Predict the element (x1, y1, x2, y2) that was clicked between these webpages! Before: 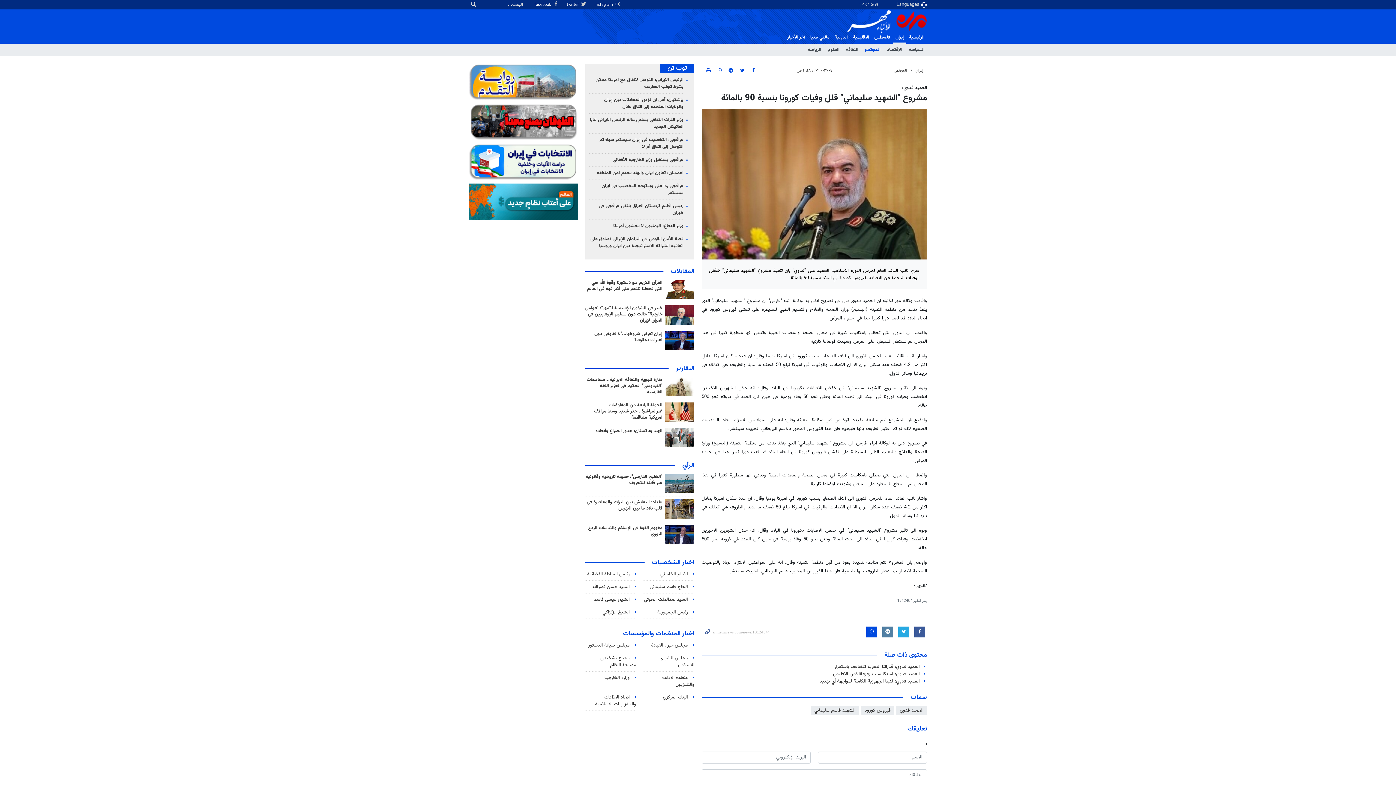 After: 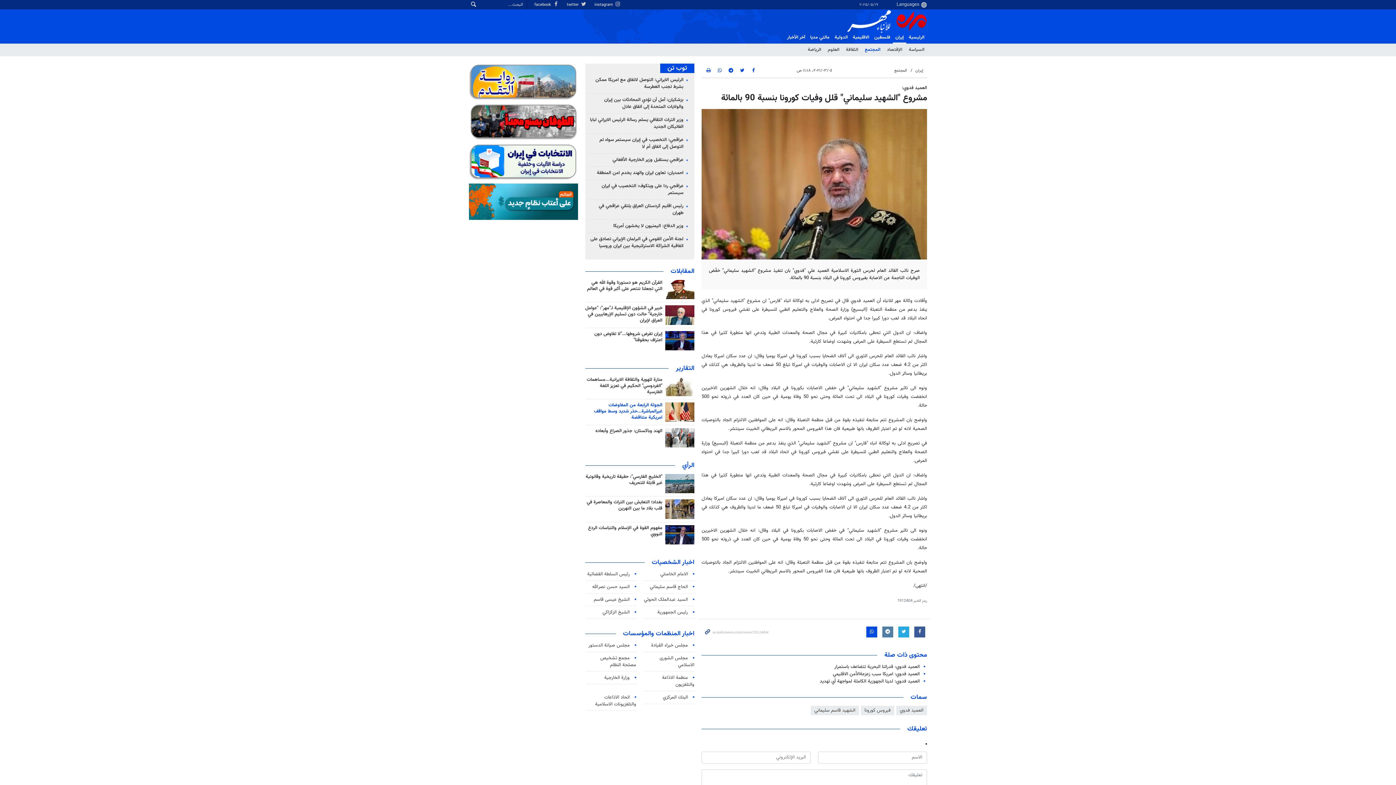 Action: bbox: (594, 401, 662, 421) label: الجولة الرابعة من المفاوضات غيرالمباشرة...حذر شديد وسط مواقف امريكية متناقضة